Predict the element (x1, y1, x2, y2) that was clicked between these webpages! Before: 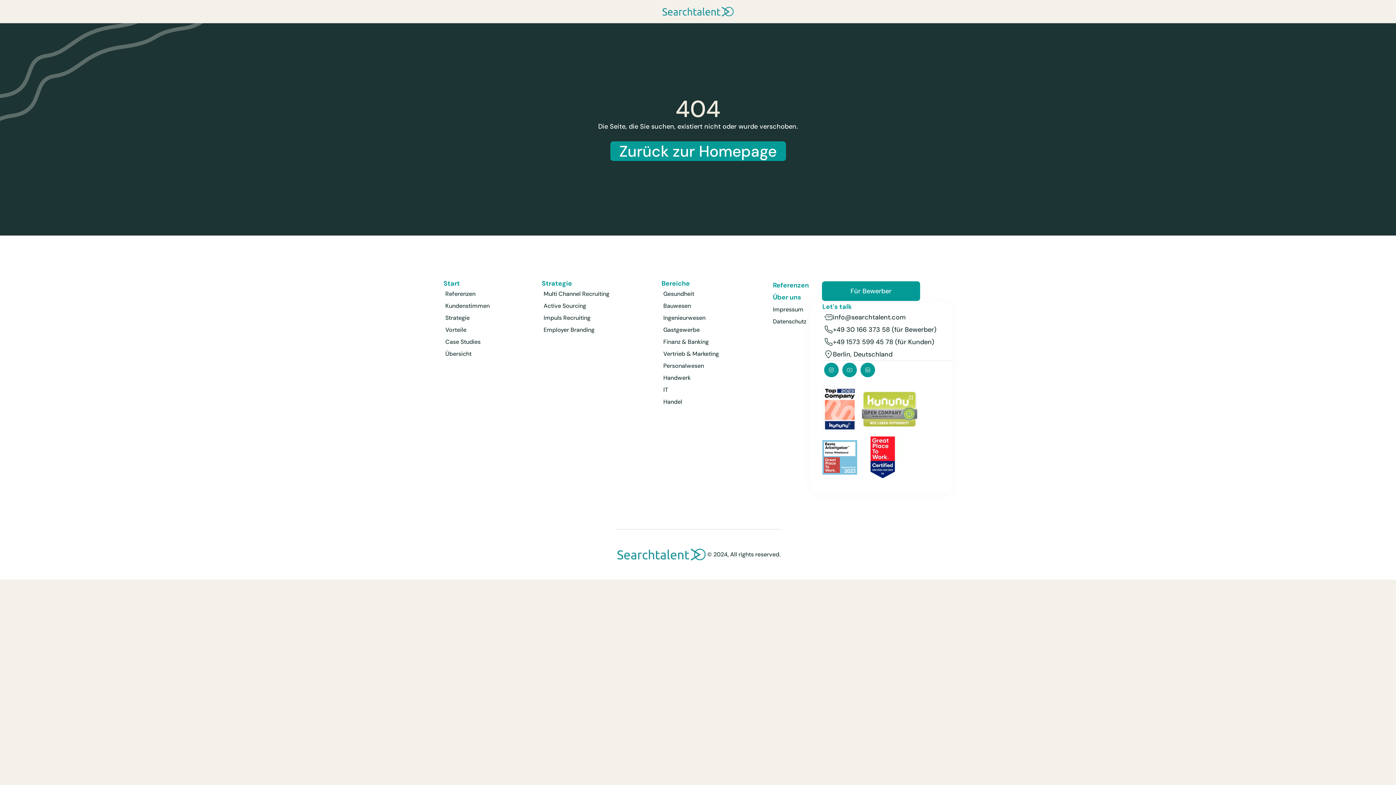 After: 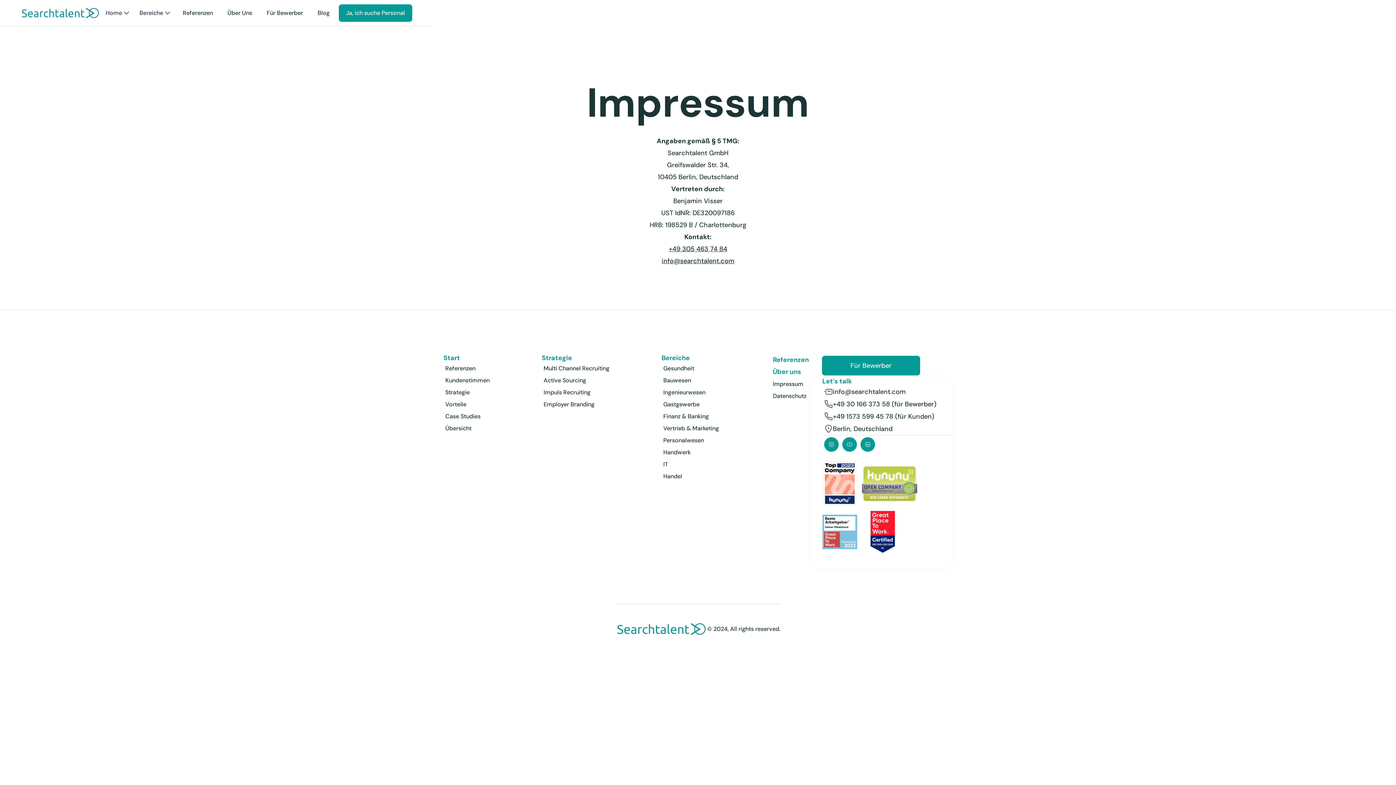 Action: label: Impressum bbox: (773, 305, 803, 313)